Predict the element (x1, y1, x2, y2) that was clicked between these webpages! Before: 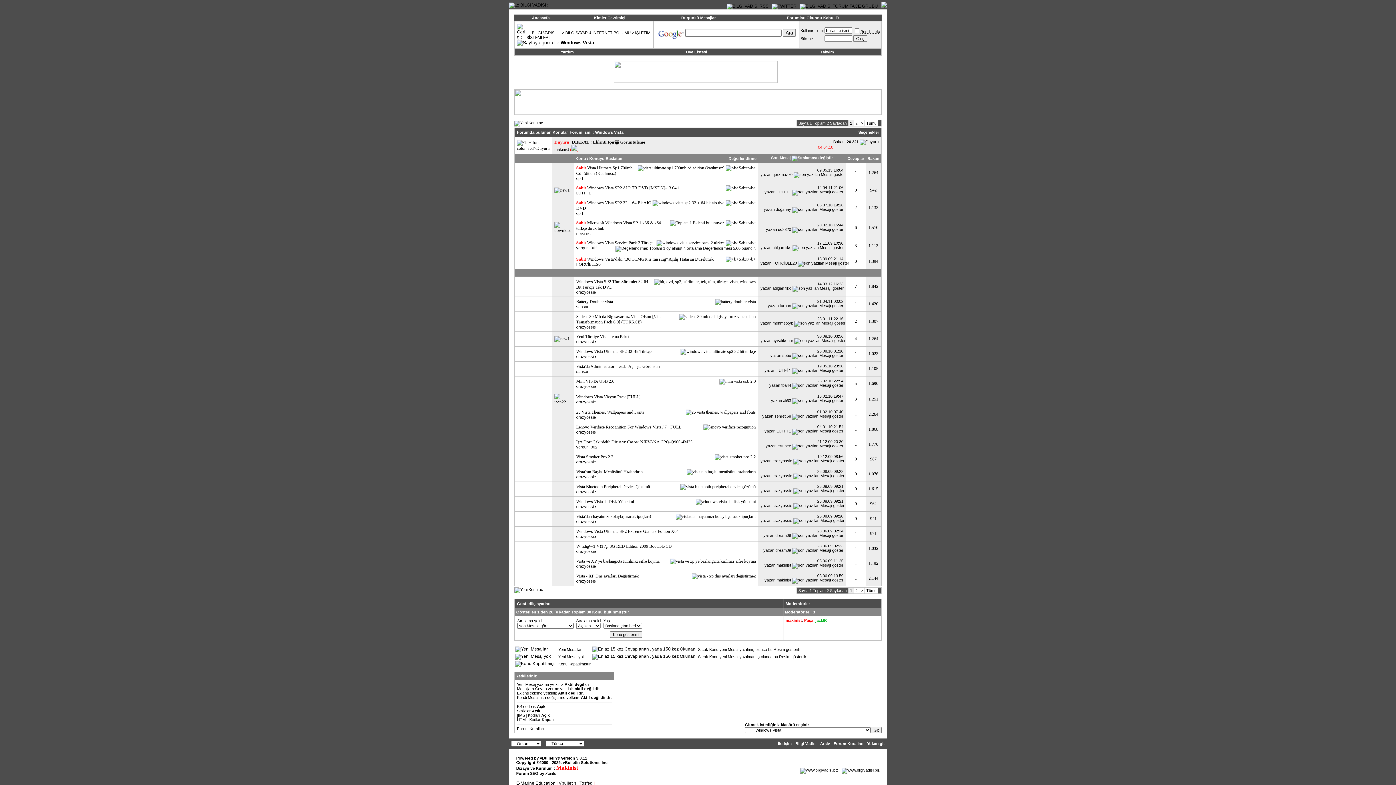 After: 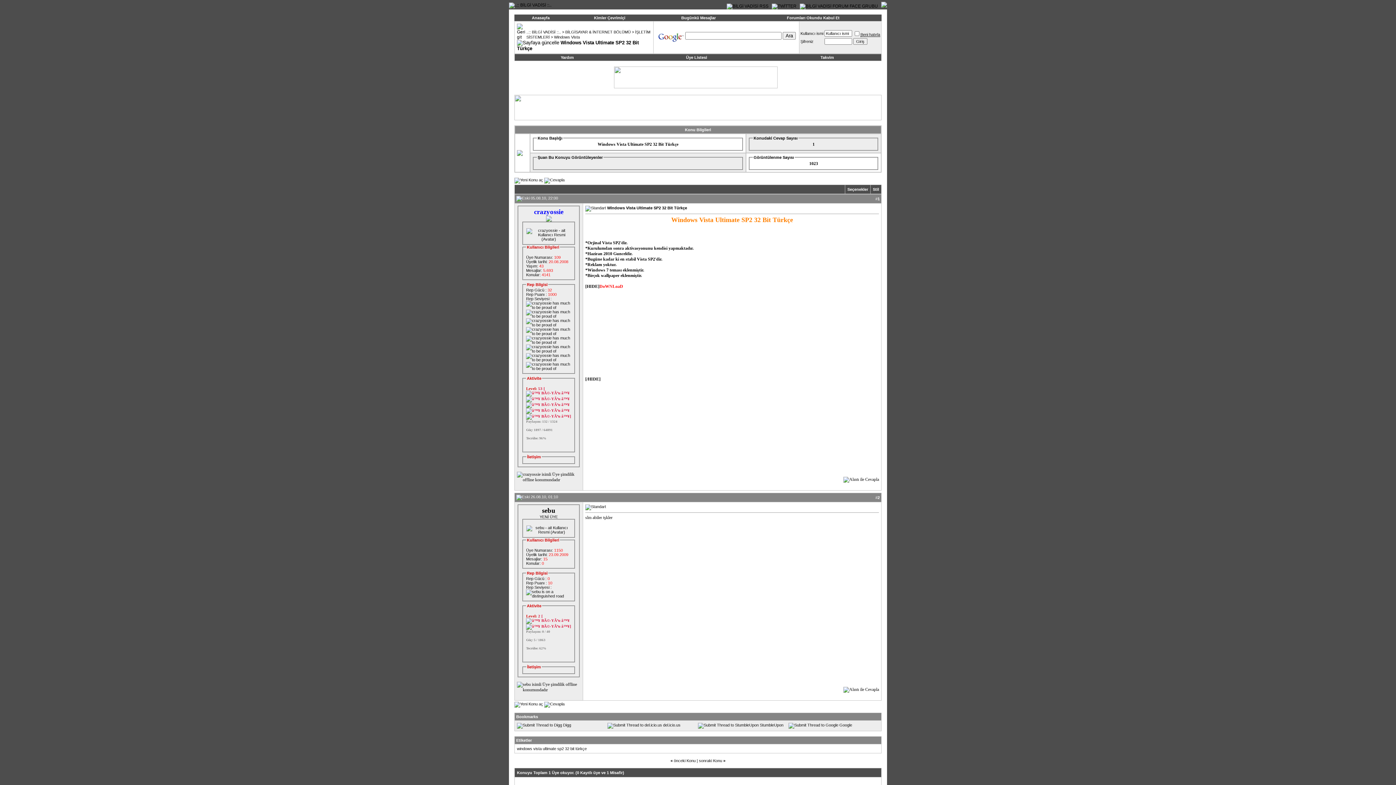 Action: label: Windows Vista Ultimate SP2 32 Bit Türkçe bbox: (576, 349, 651, 354)